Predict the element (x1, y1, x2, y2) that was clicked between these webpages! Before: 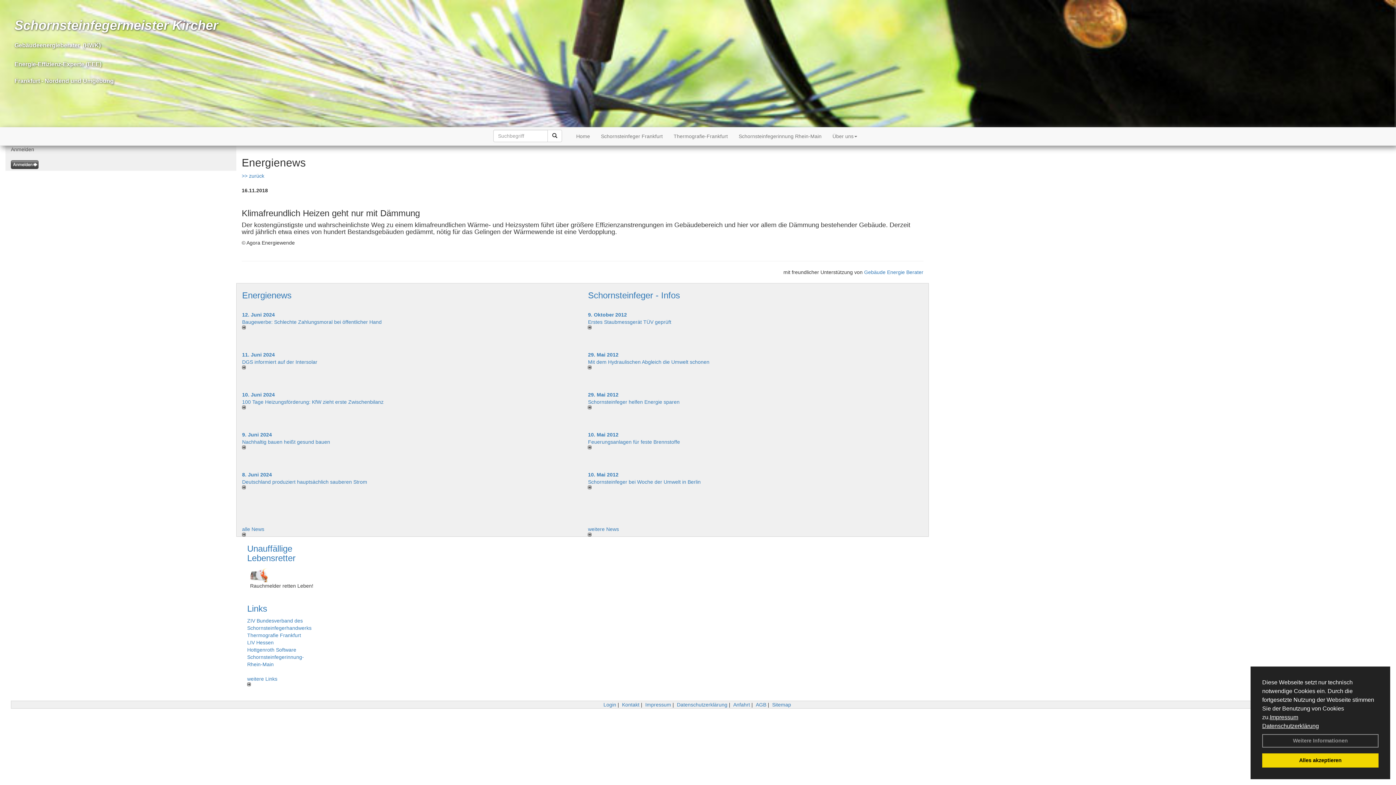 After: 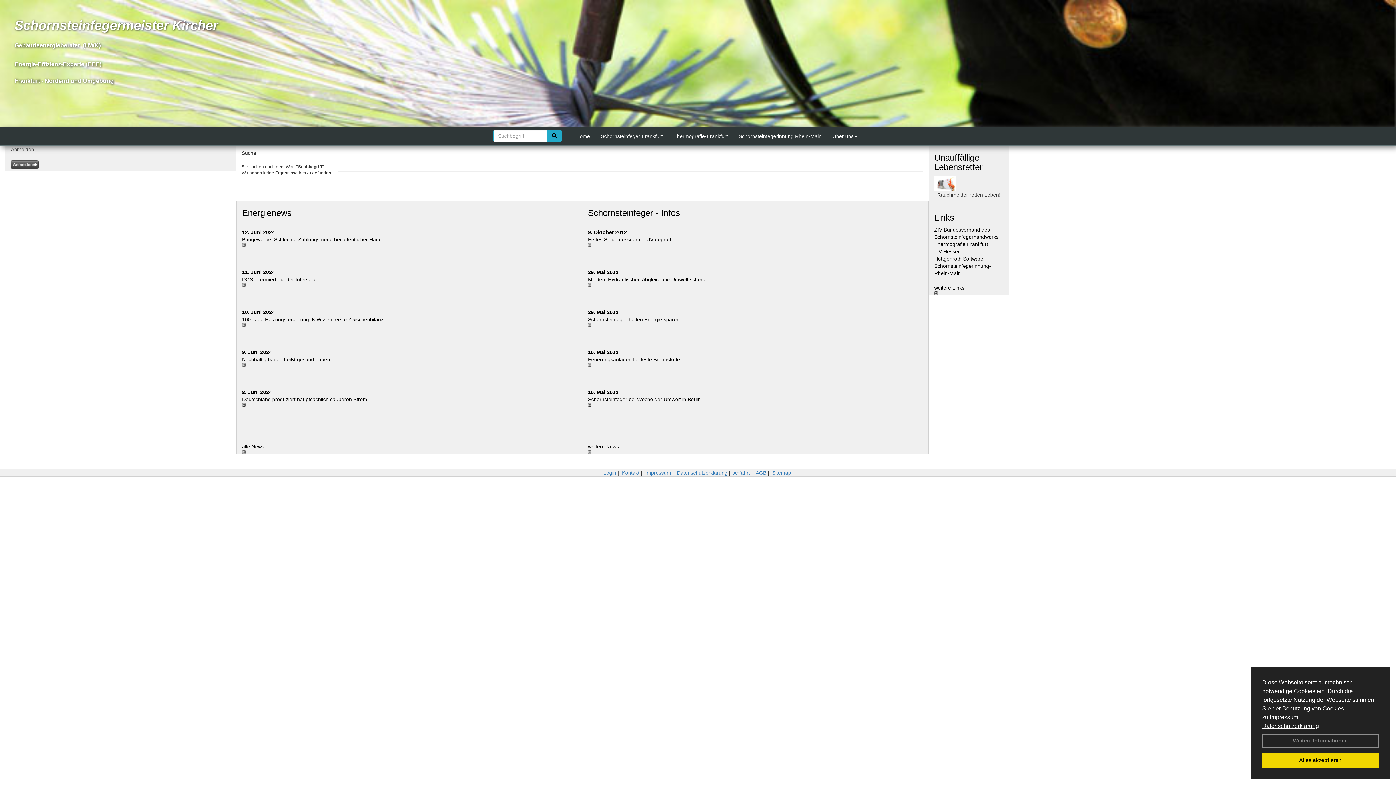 Action: bbox: (547, 129, 562, 142)